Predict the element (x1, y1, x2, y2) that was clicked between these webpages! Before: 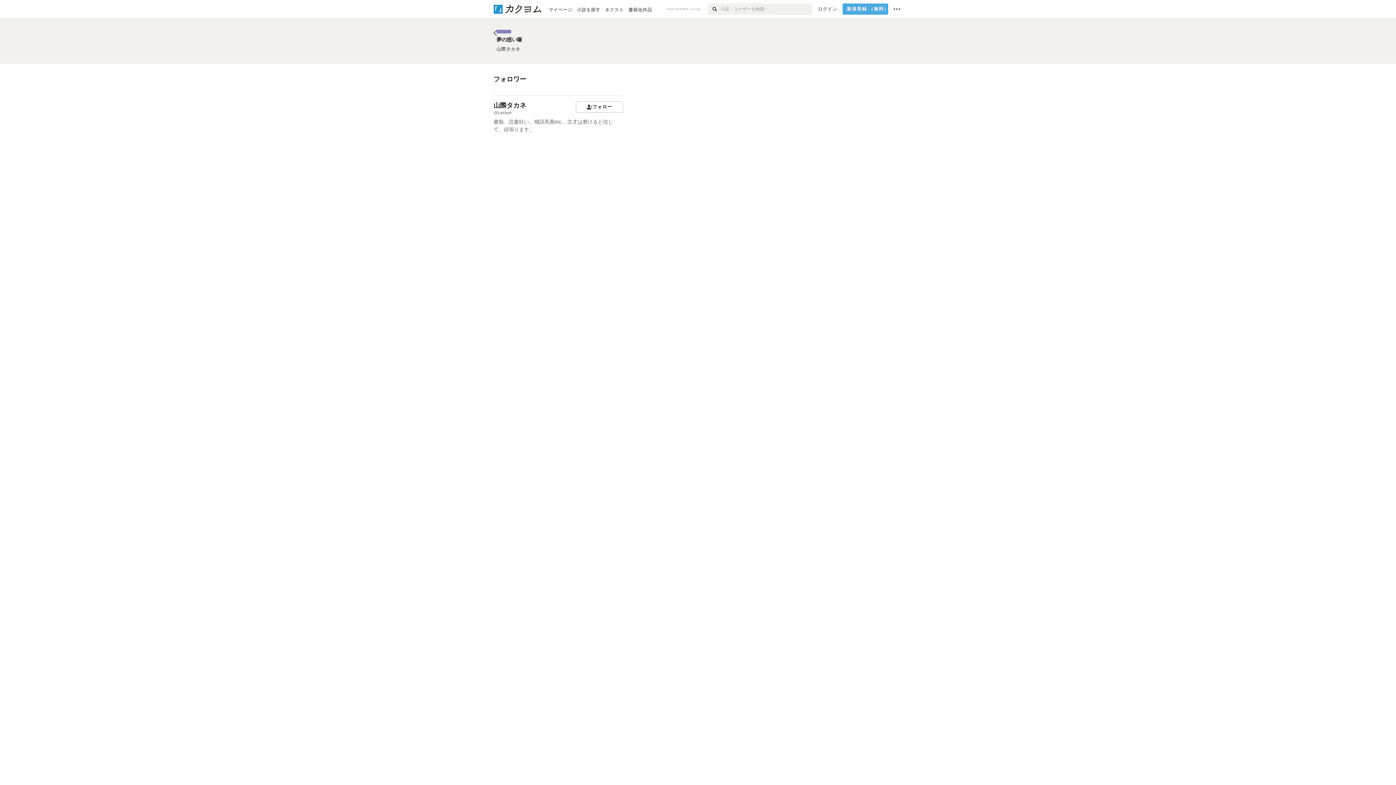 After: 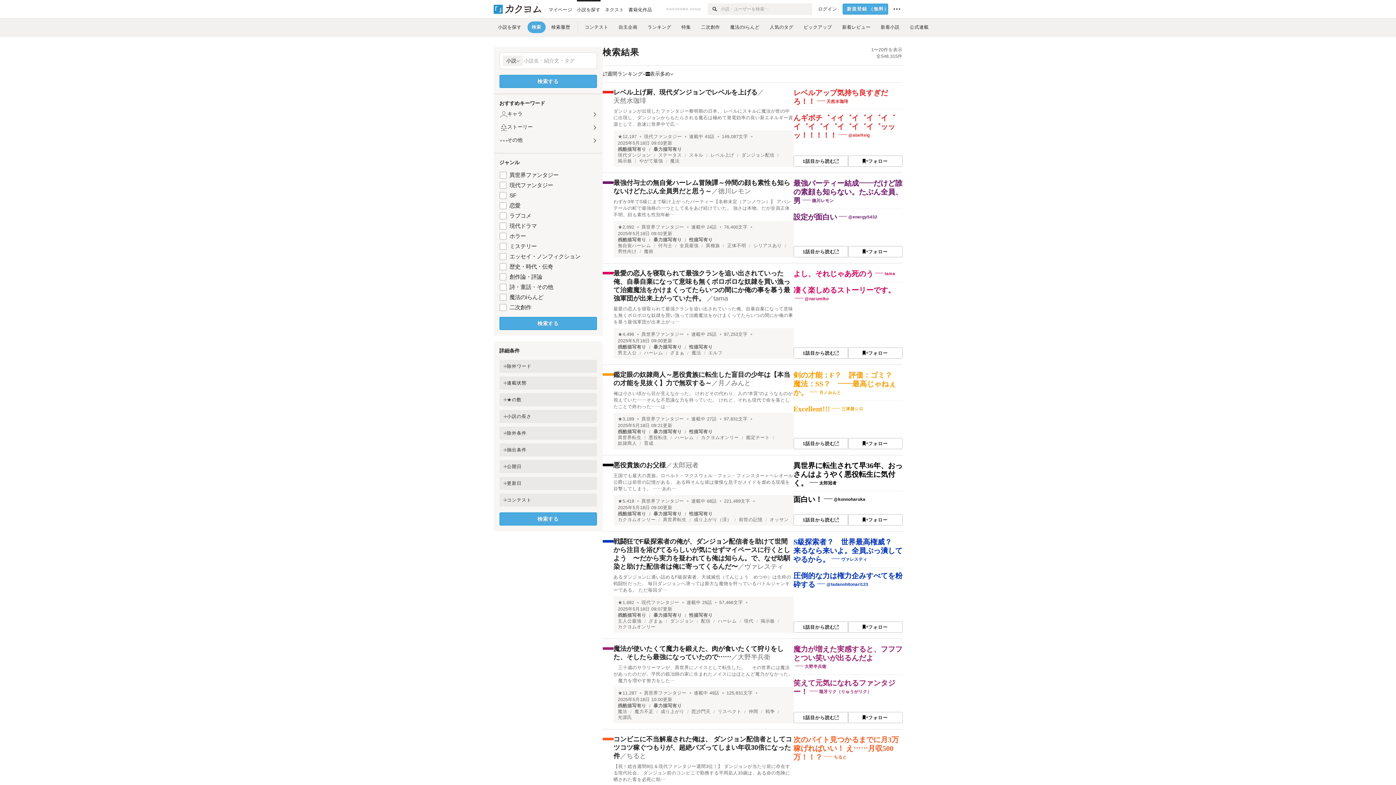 Action: label: 検索 bbox: (708, 3, 720, 14)